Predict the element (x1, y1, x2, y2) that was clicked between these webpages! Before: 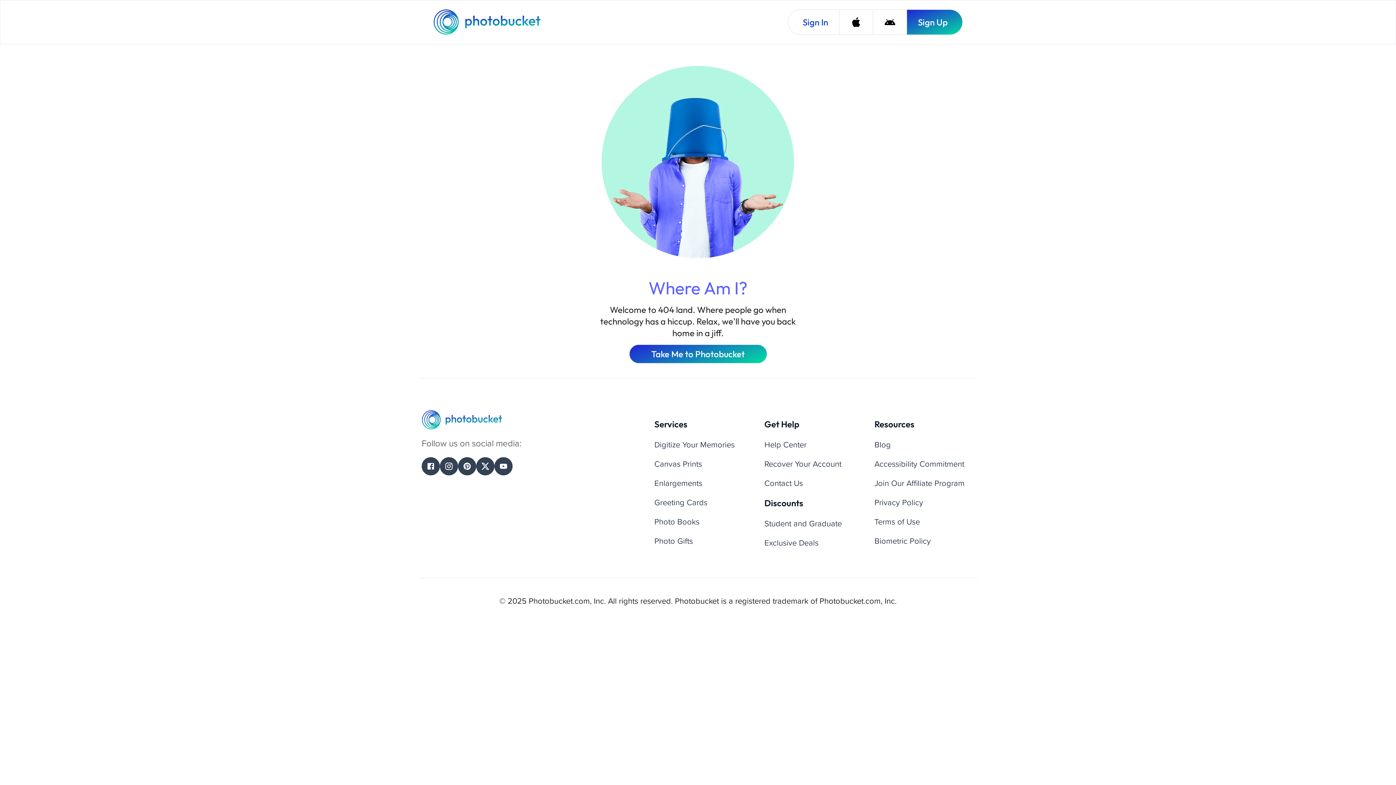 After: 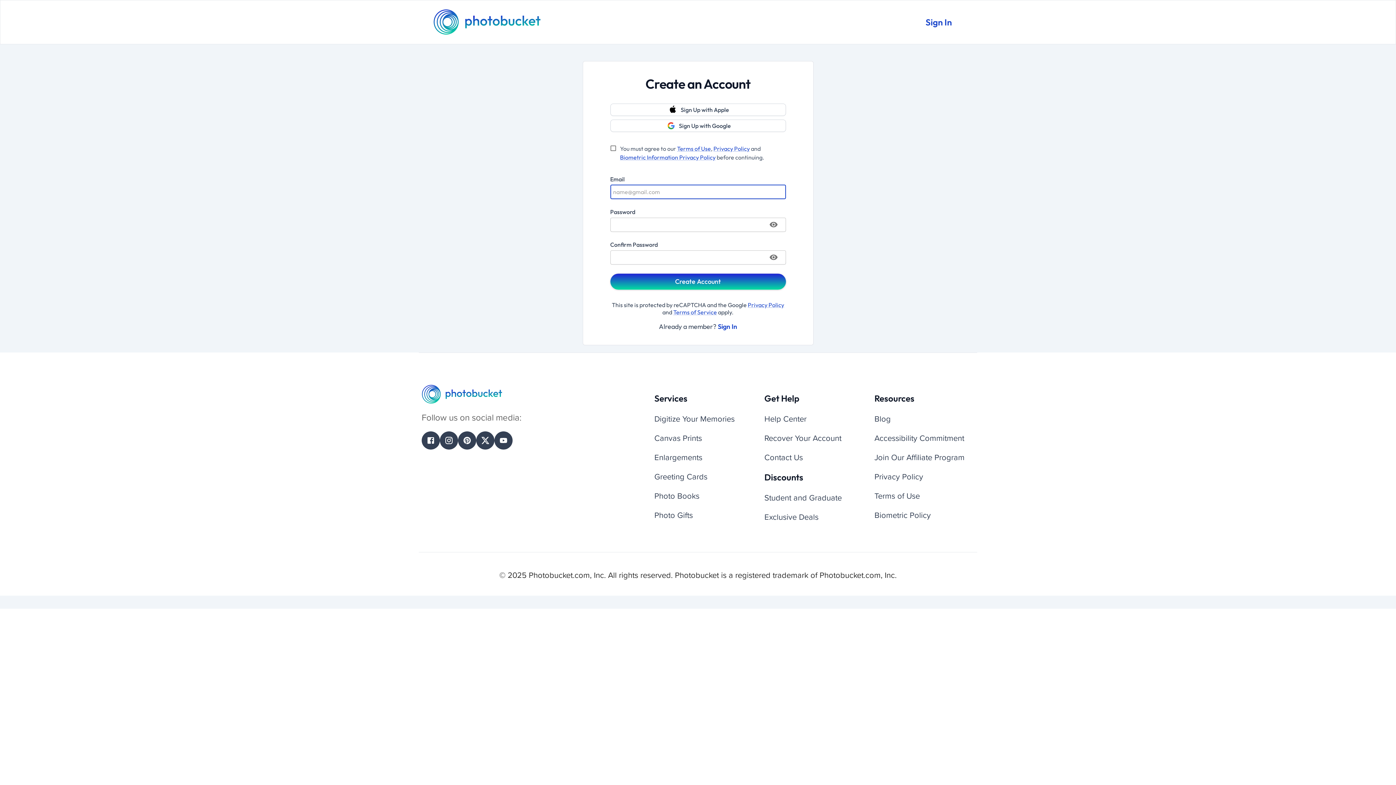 Action: bbox: (906, 9, 962, 34) label: Sign Up